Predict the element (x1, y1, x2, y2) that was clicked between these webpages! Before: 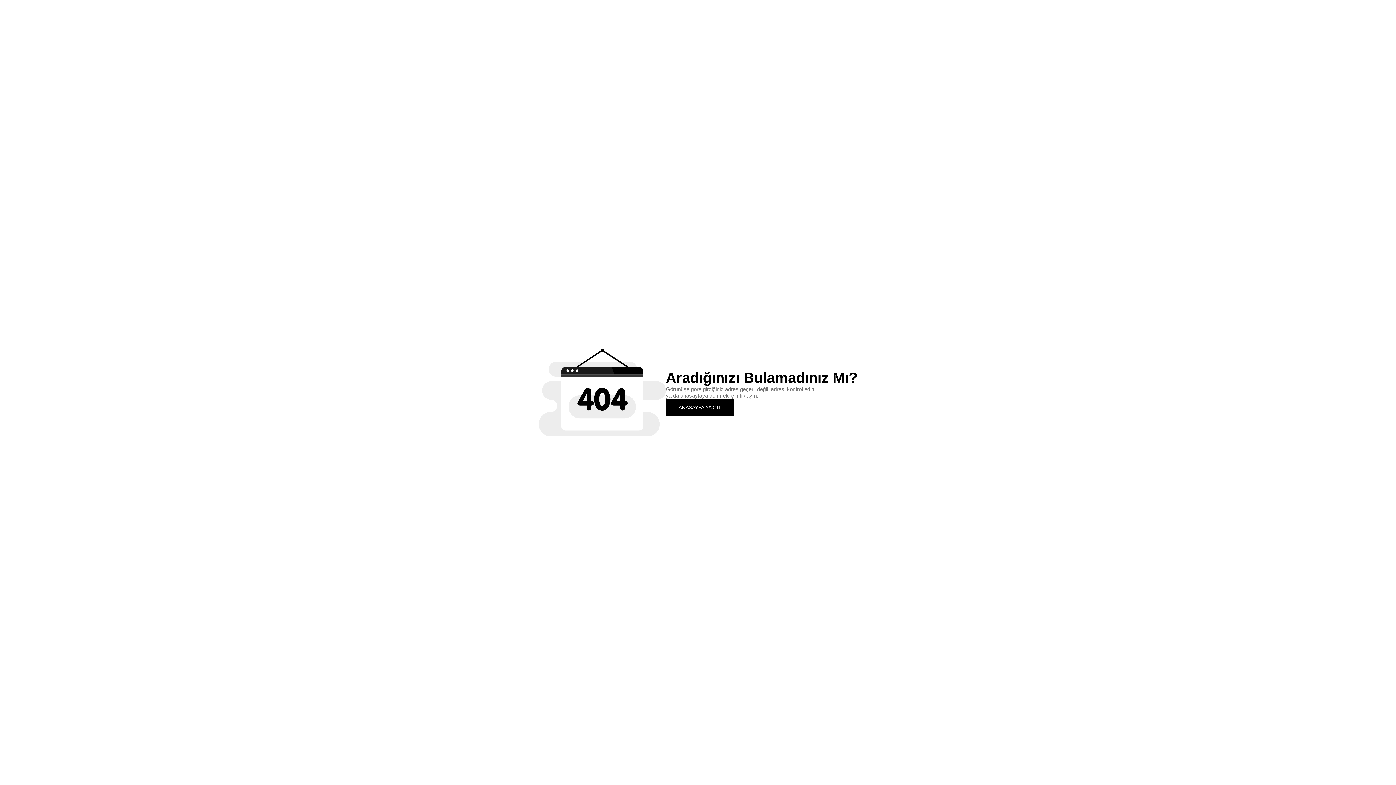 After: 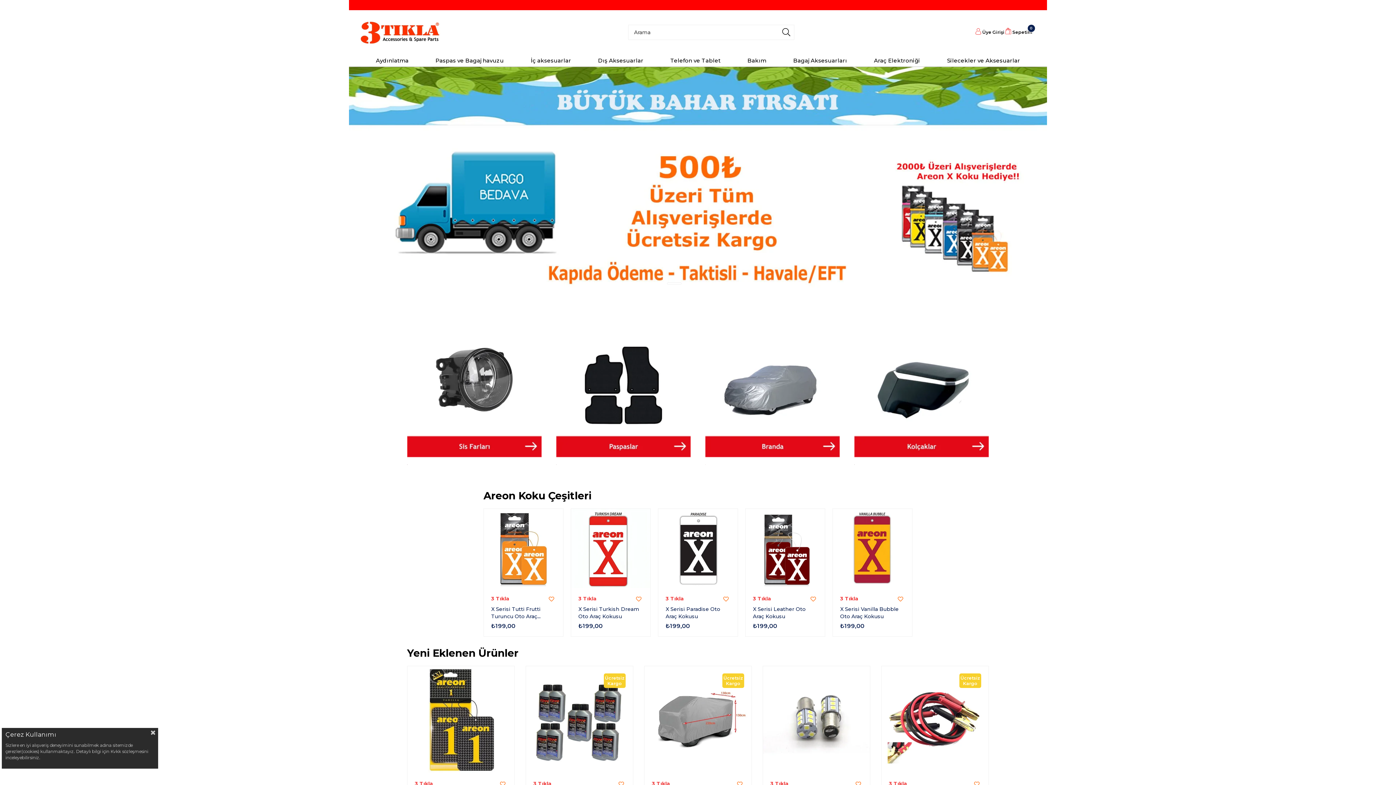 Action: bbox: (666, 399, 734, 415) label: ANASAYFA'YA GİT